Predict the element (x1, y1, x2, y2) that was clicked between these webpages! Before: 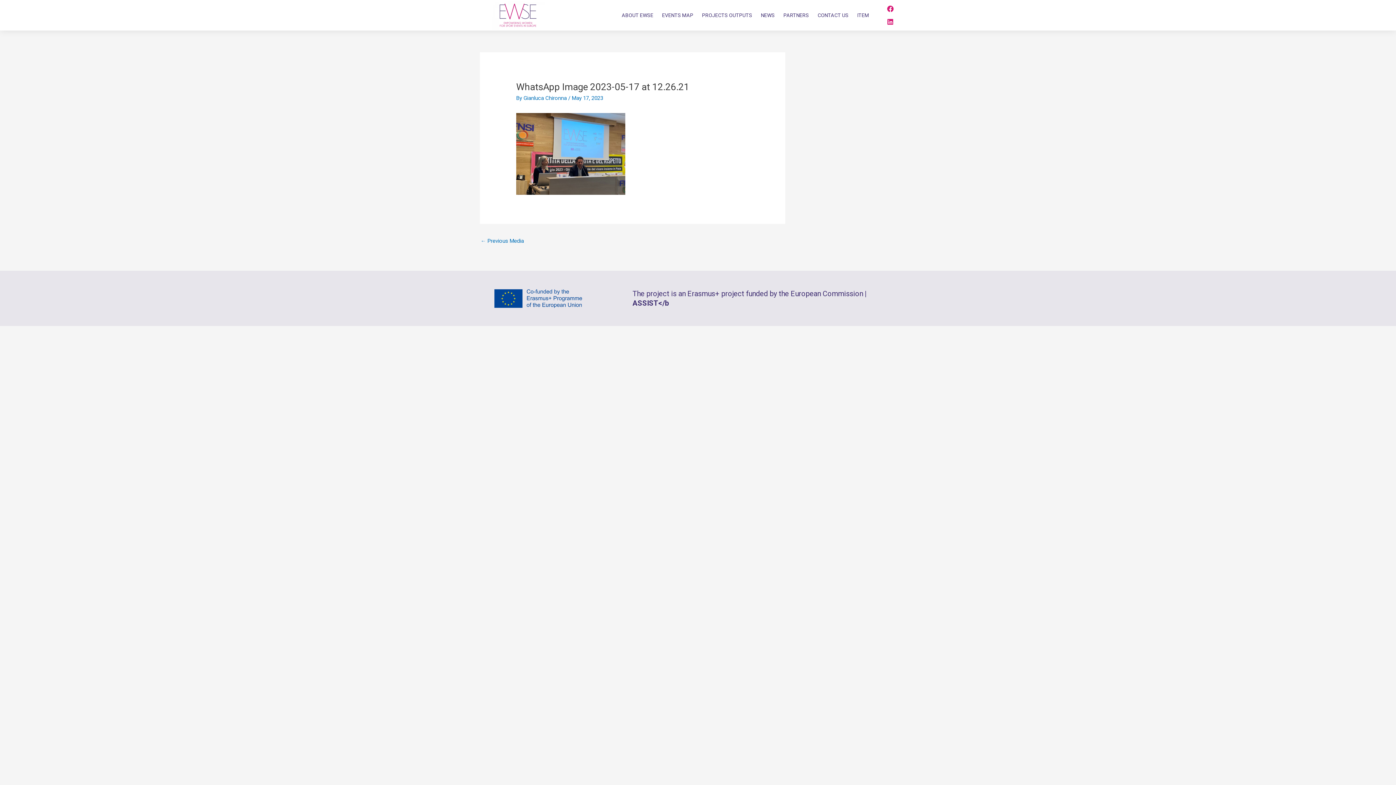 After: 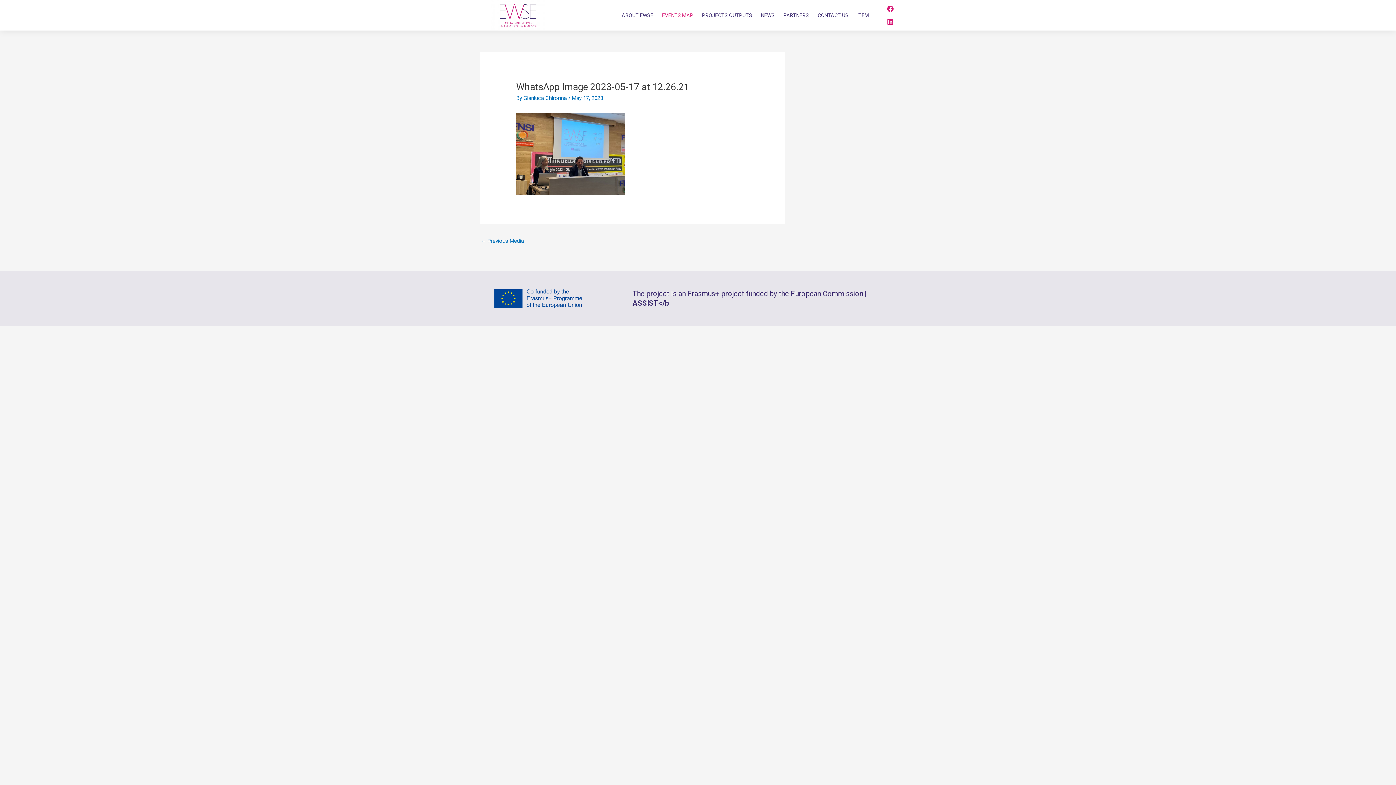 Action: bbox: (657, 8, 697, 22) label: EVENTS MAP